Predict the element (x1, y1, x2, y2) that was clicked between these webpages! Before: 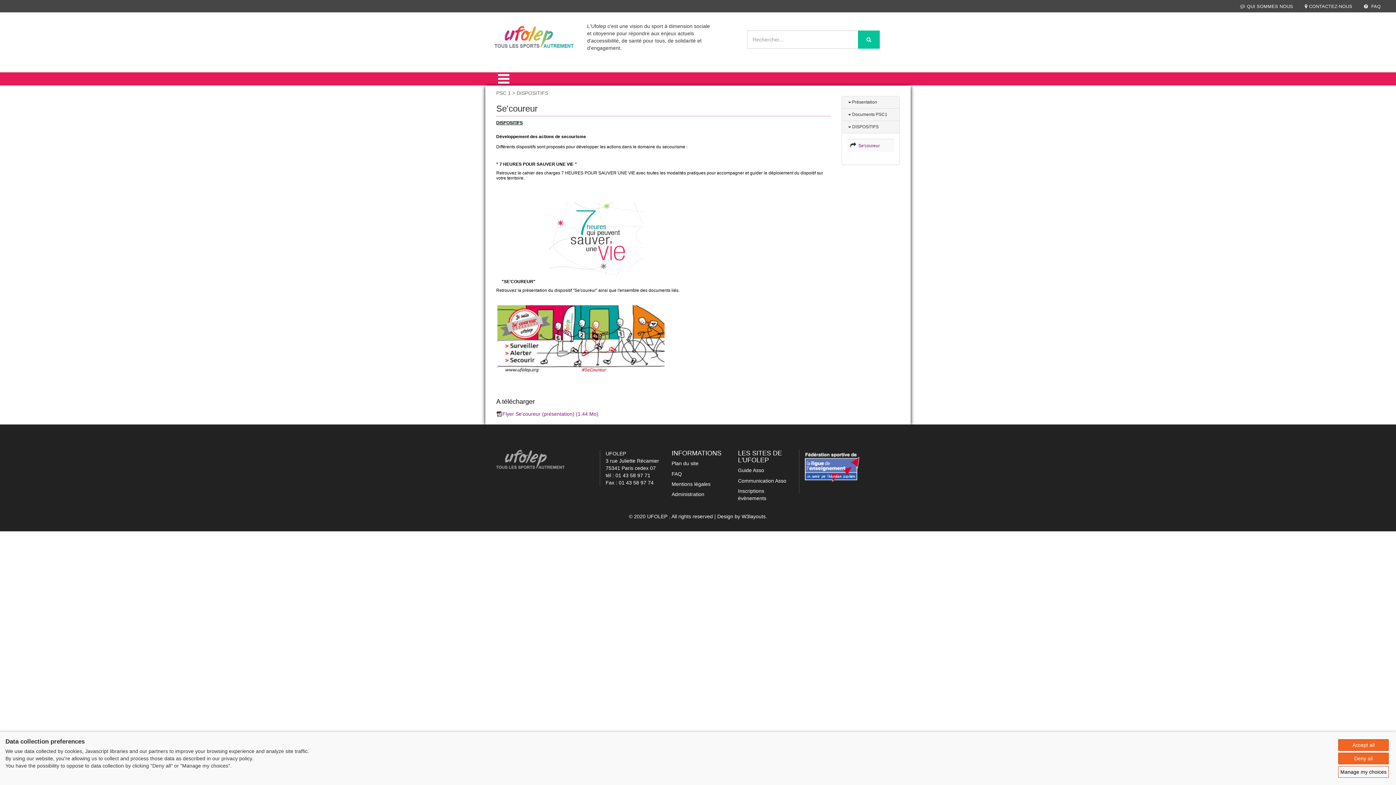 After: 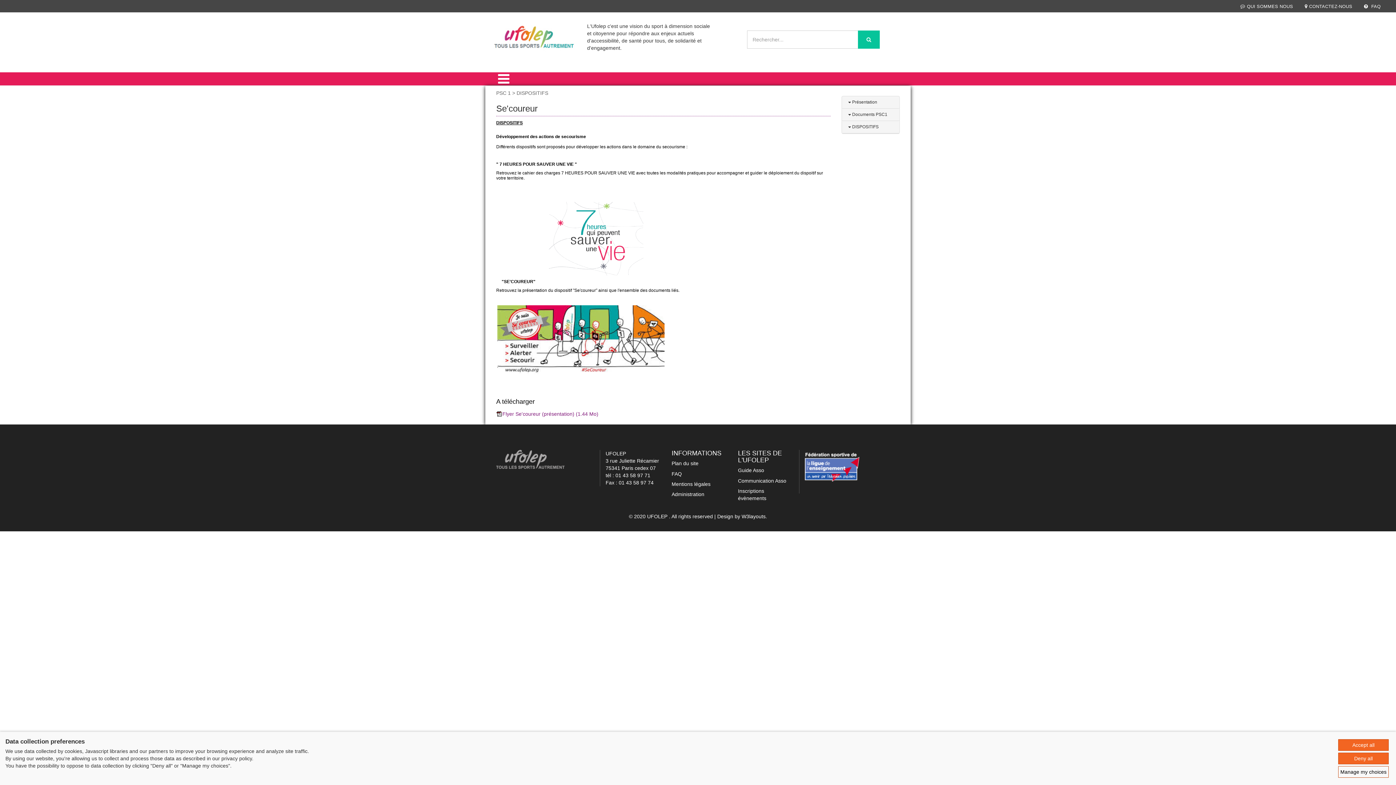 Action: bbox: (847, 124, 878, 129) label:  DISPOSITIFS